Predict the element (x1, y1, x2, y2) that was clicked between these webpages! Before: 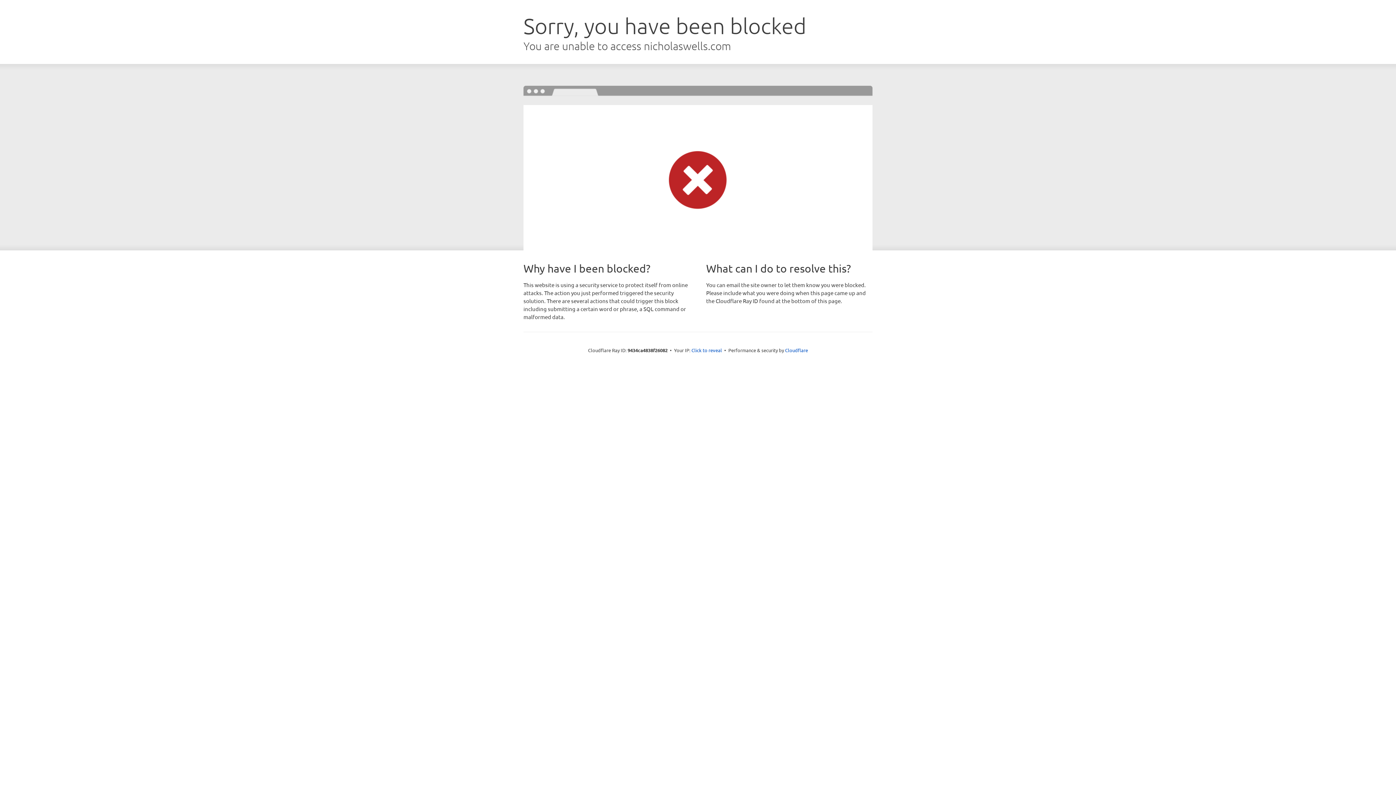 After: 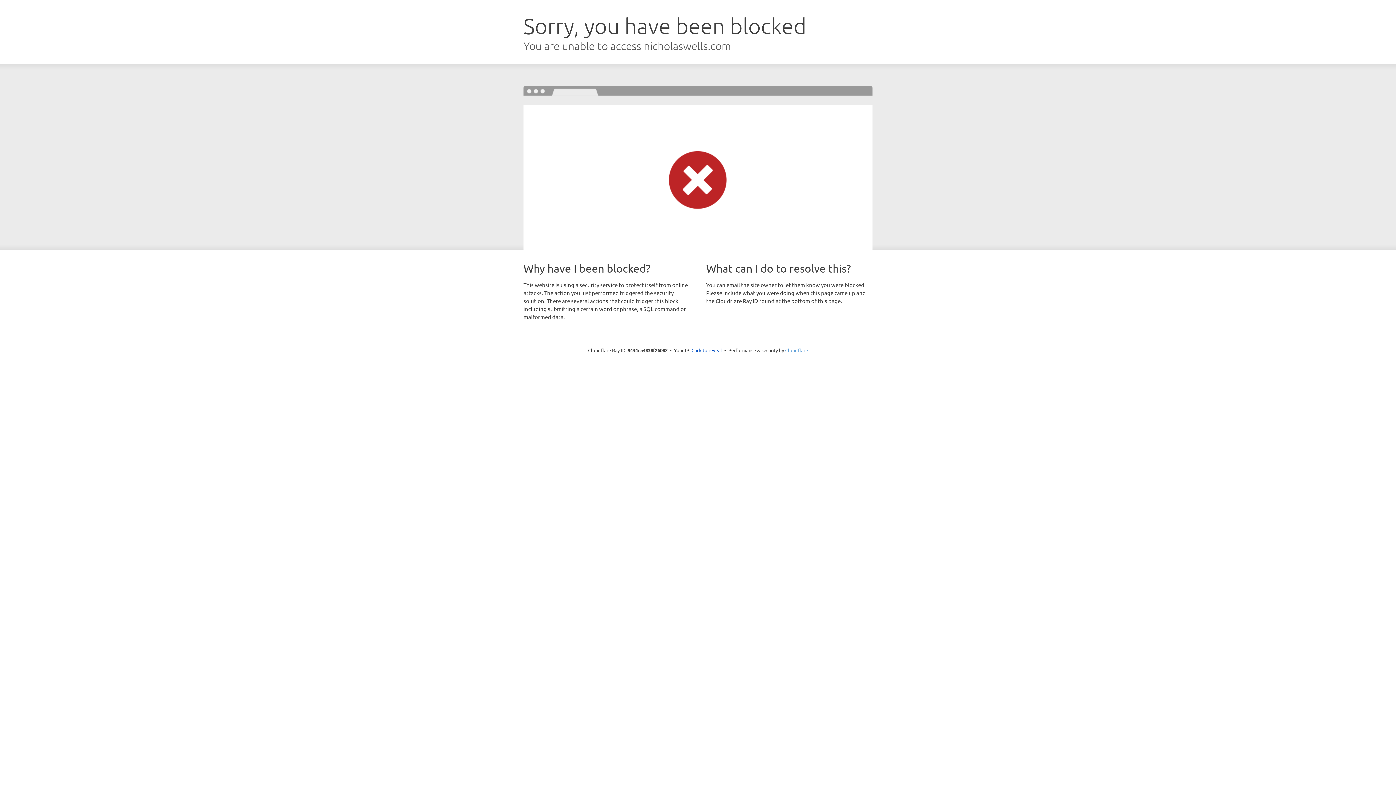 Action: label: Cloudflare bbox: (785, 347, 808, 353)